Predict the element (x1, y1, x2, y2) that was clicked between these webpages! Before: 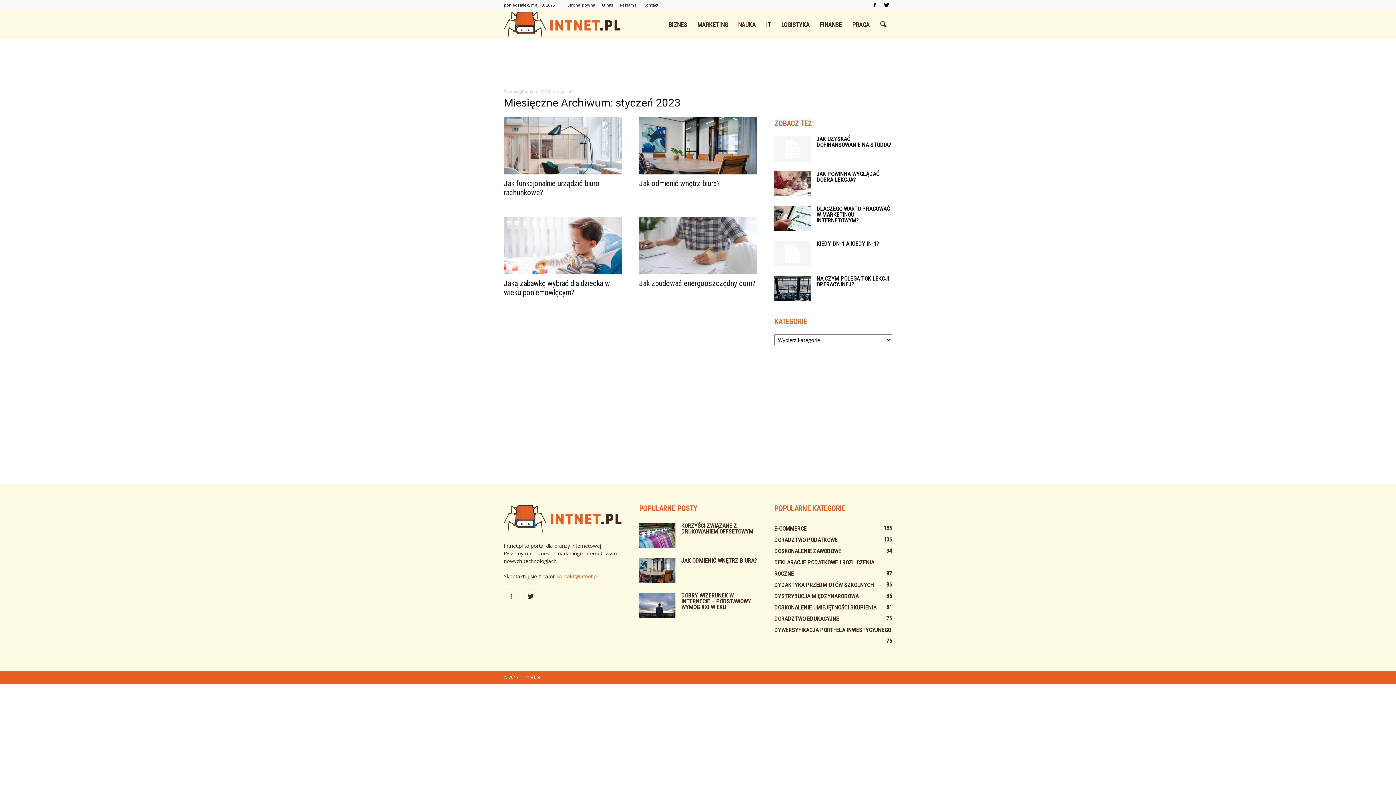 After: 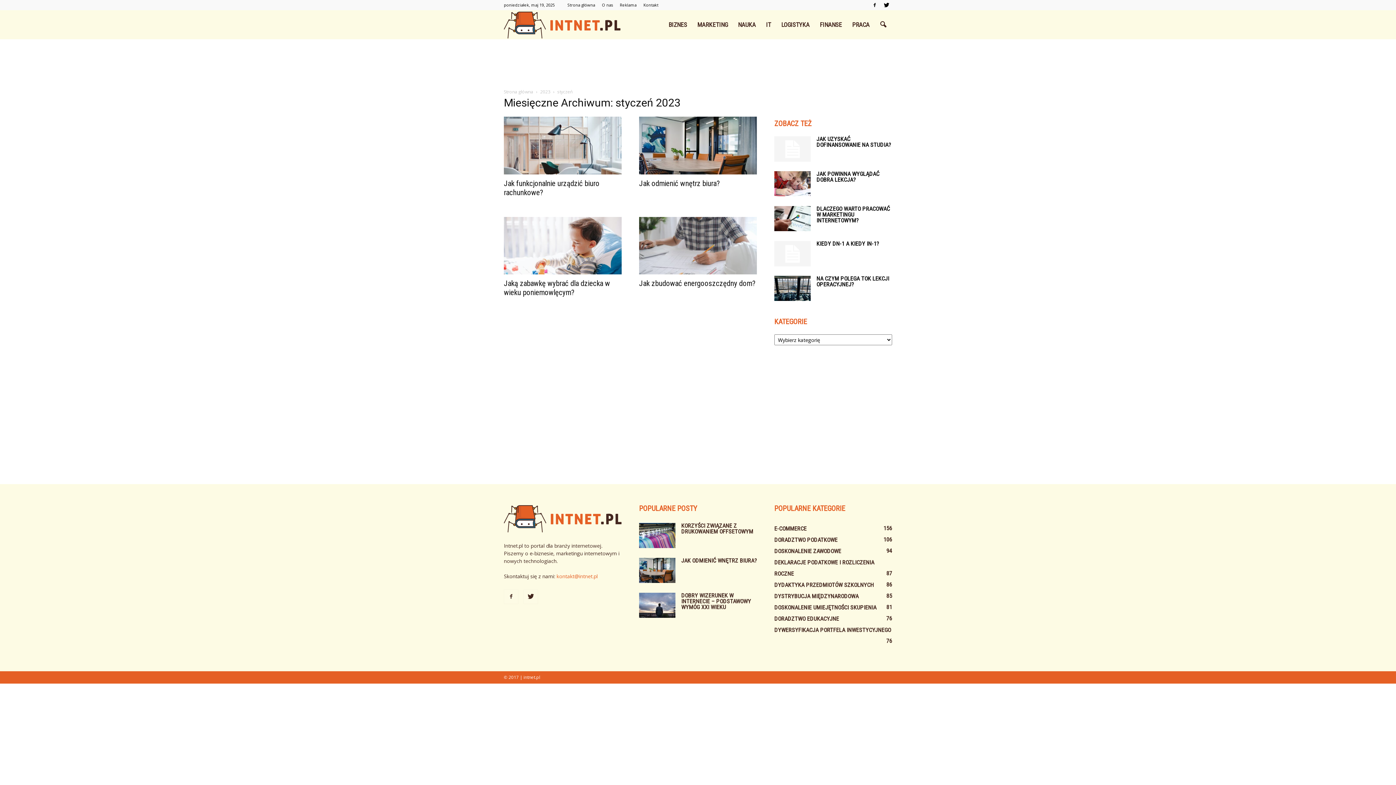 Action: bbox: (556, 572, 597, 579) label: kontakt@intnet.pl